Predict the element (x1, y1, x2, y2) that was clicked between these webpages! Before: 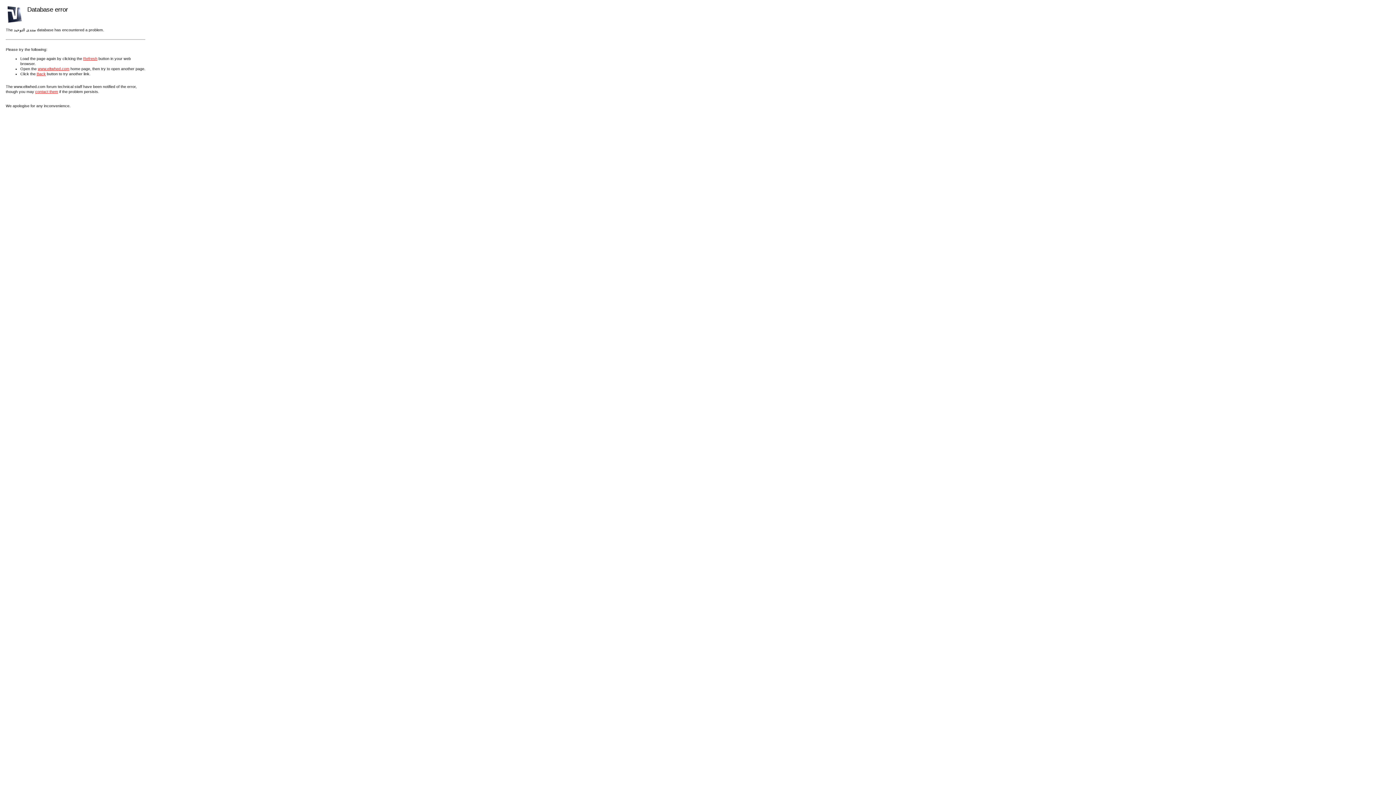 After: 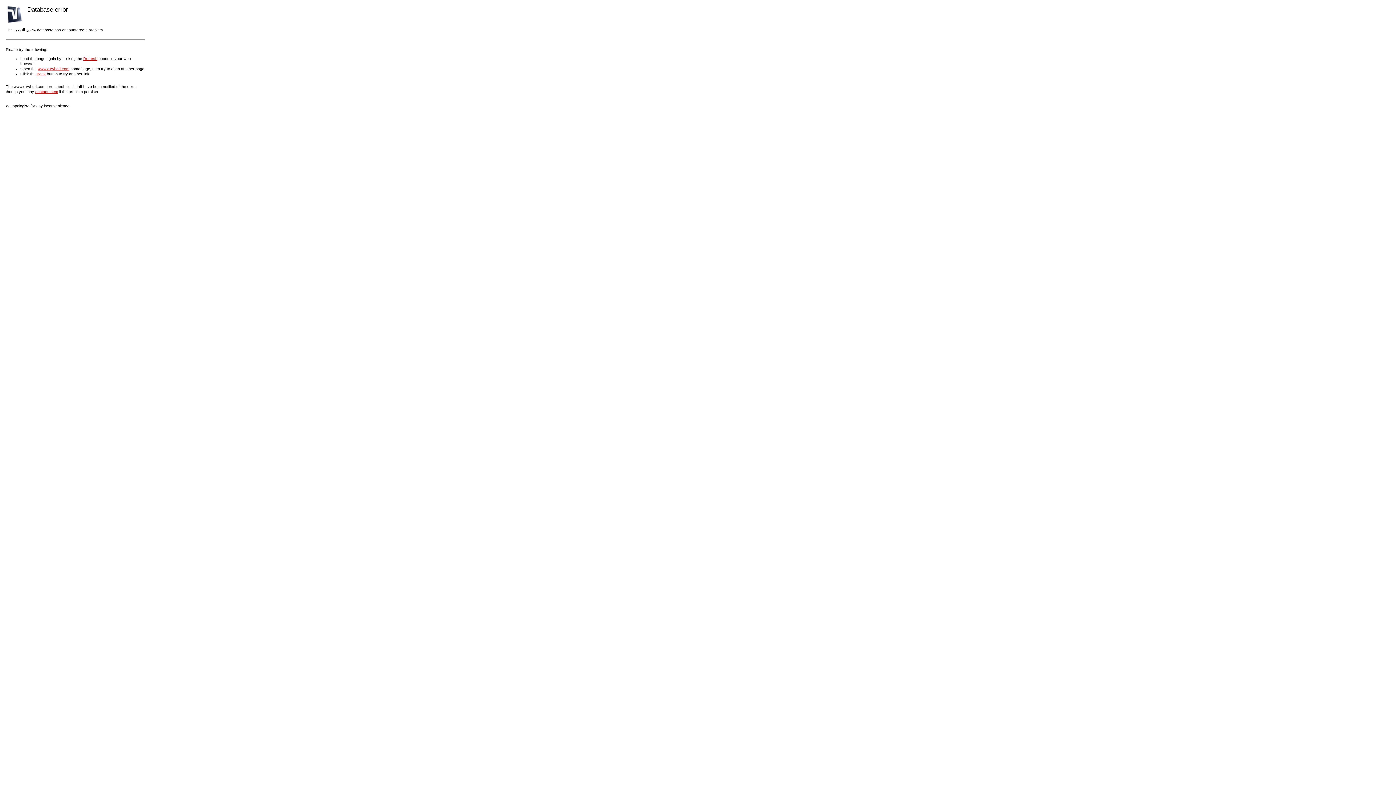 Action: bbox: (35, 89, 58, 93) label: contact them